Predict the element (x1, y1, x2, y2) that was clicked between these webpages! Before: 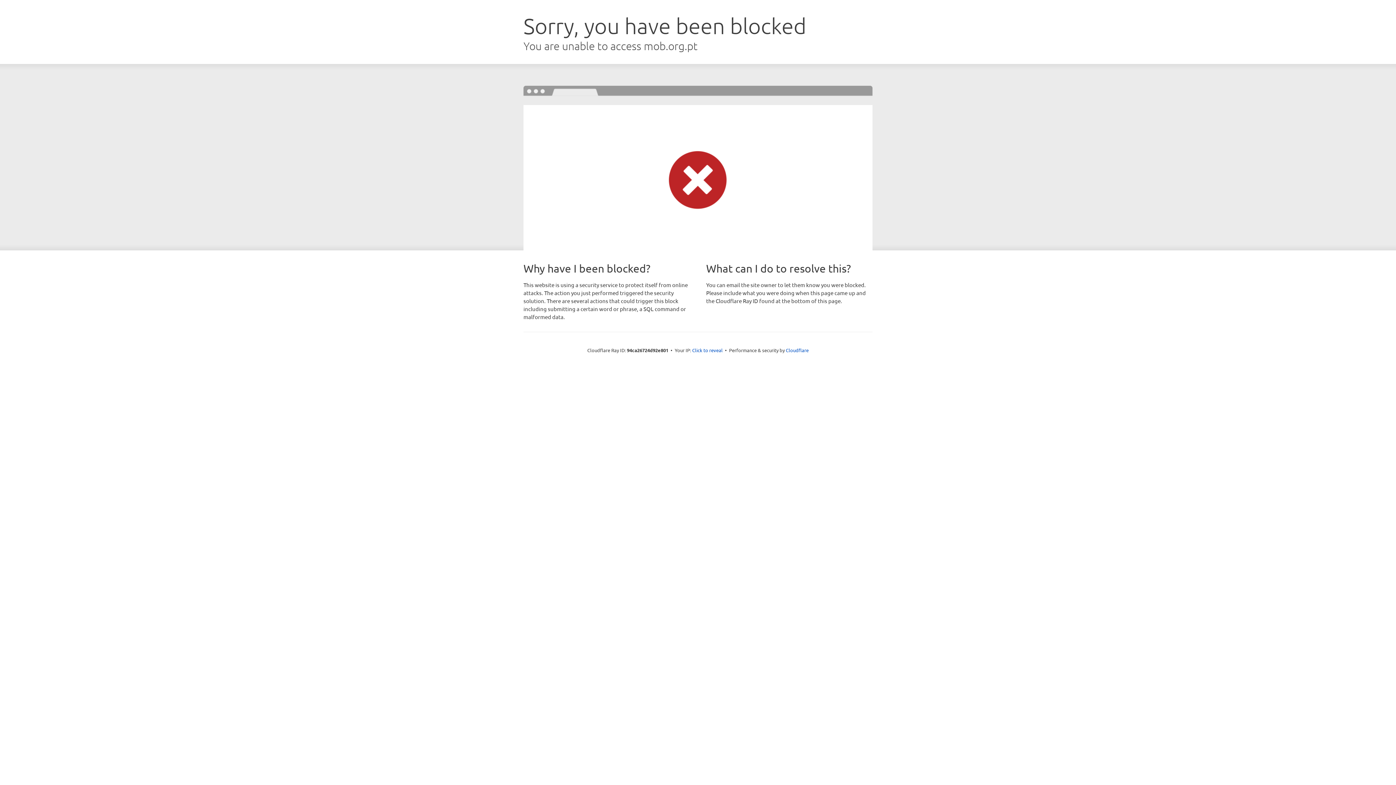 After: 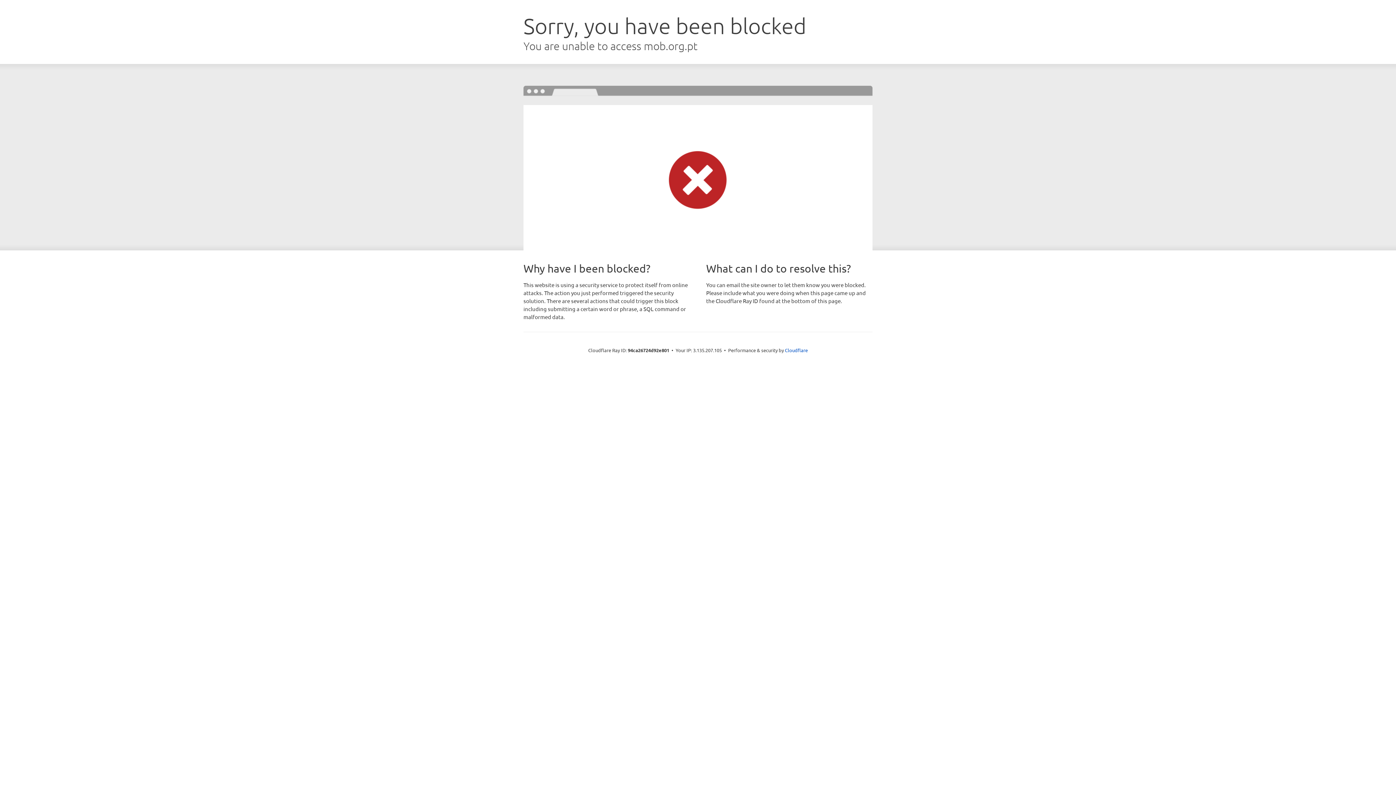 Action: label: Click to reveal bbox: (692, 346, 722, 353)